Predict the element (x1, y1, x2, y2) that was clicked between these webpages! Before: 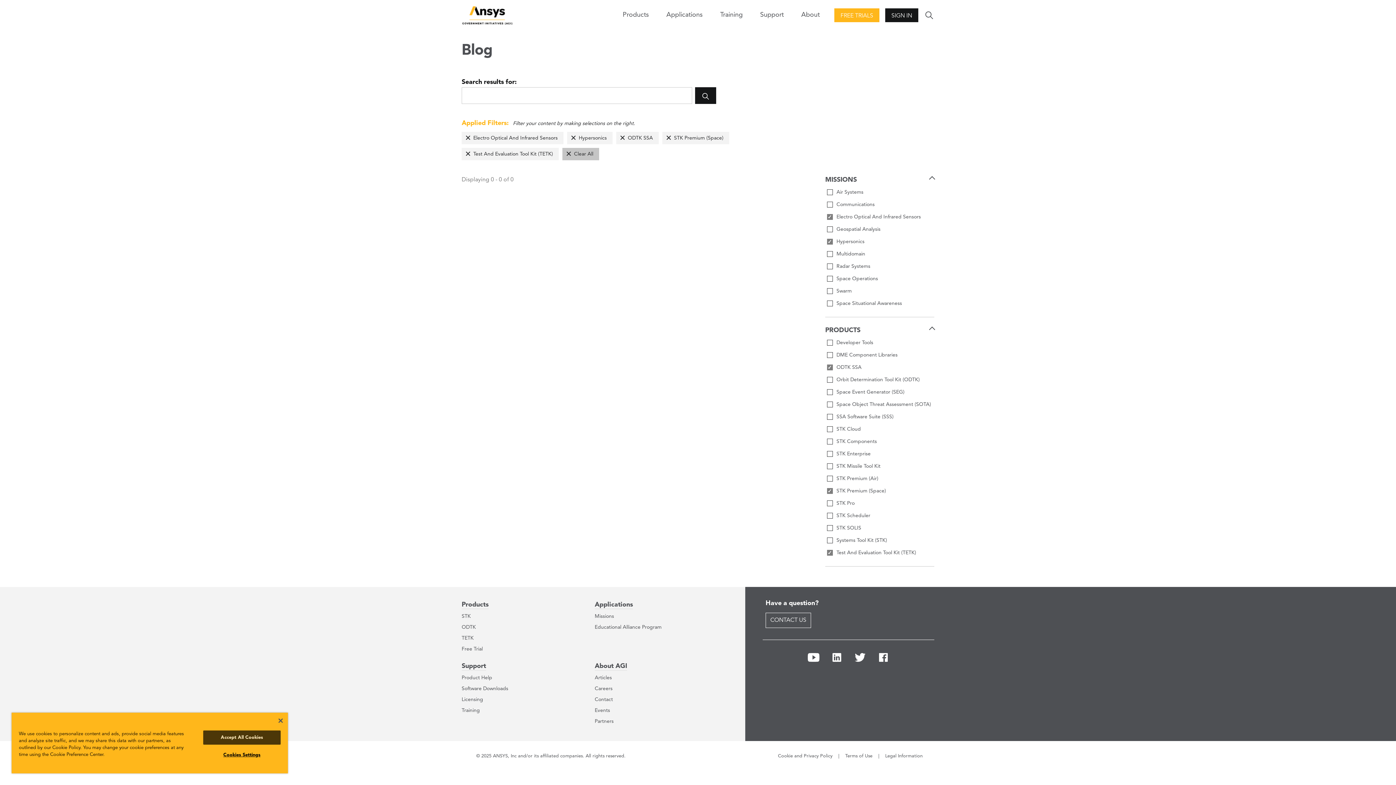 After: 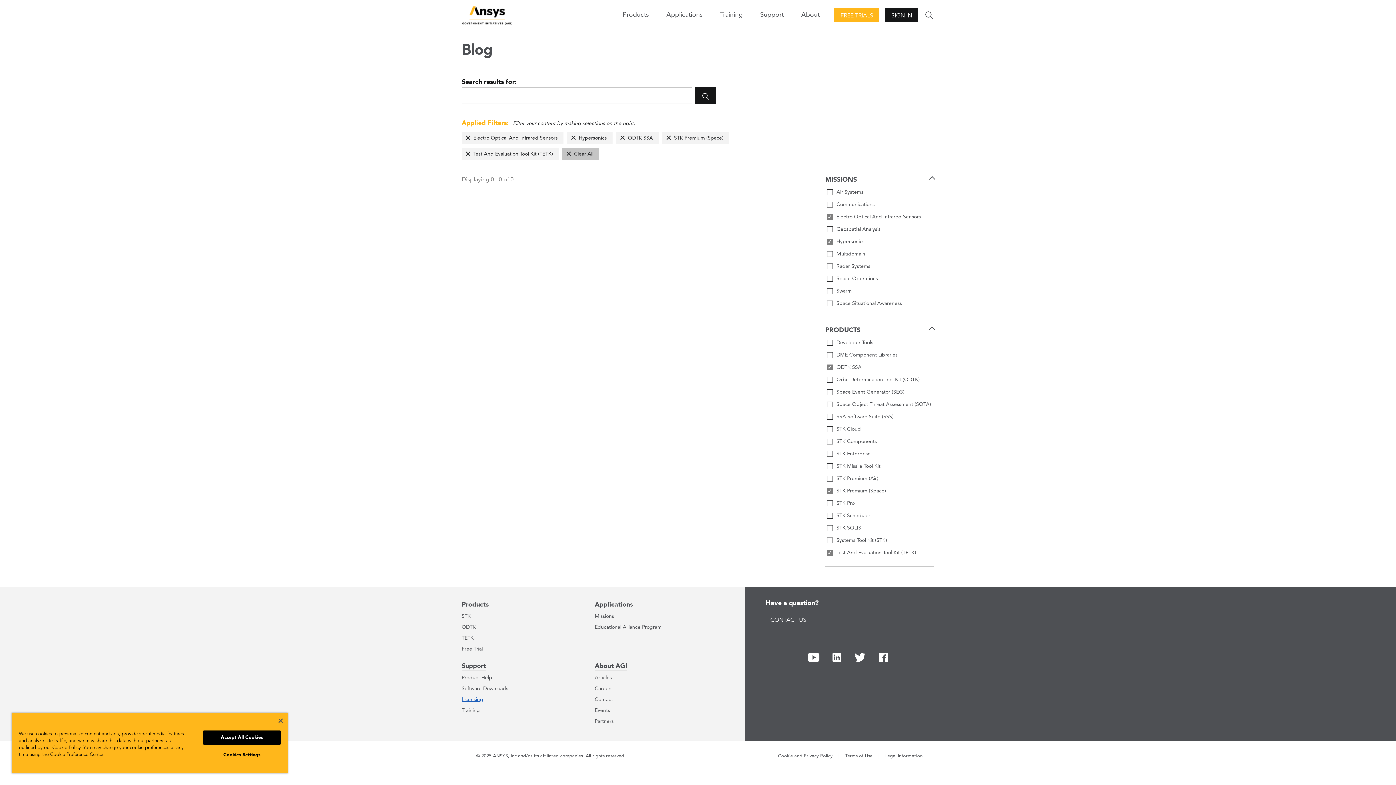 Action: label: Licensing bbox: (461, 697, 483, 702)